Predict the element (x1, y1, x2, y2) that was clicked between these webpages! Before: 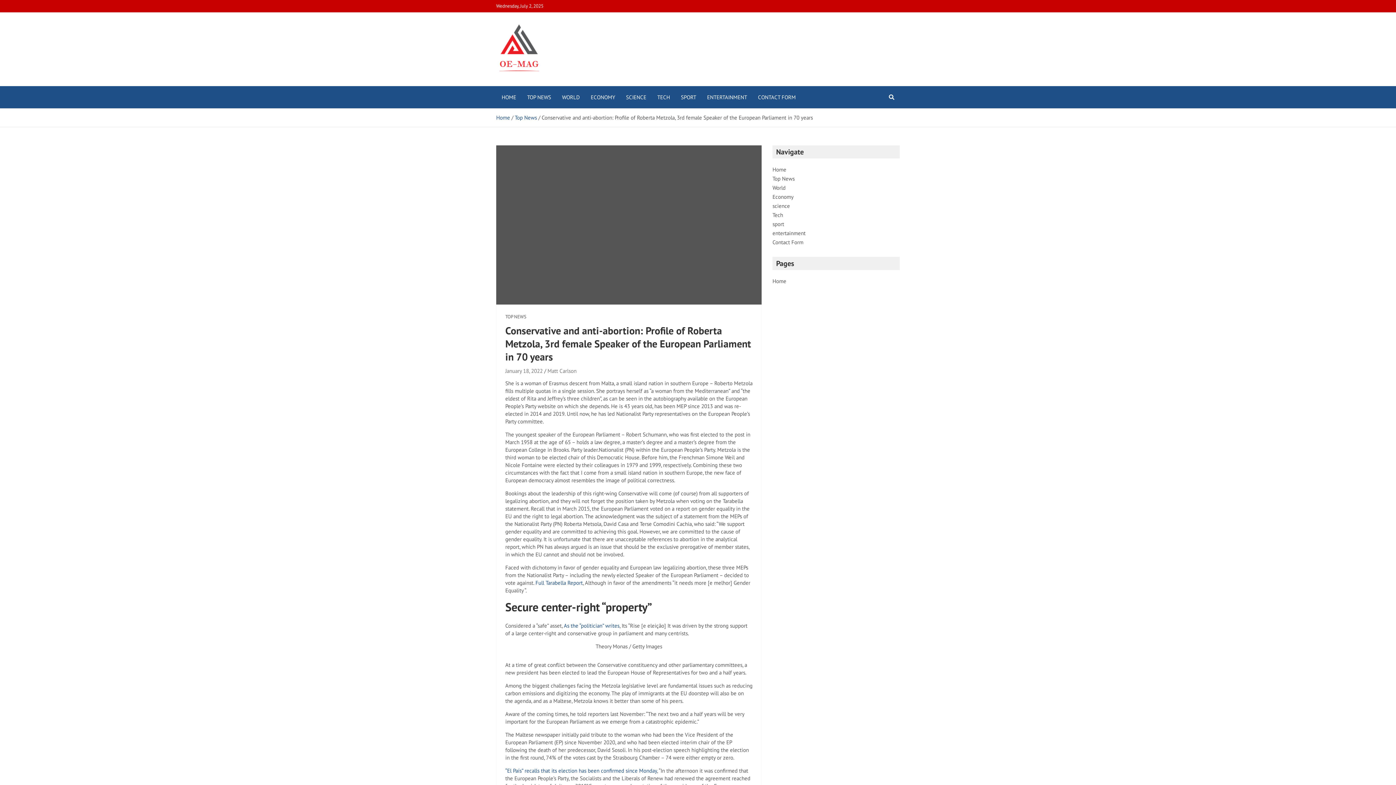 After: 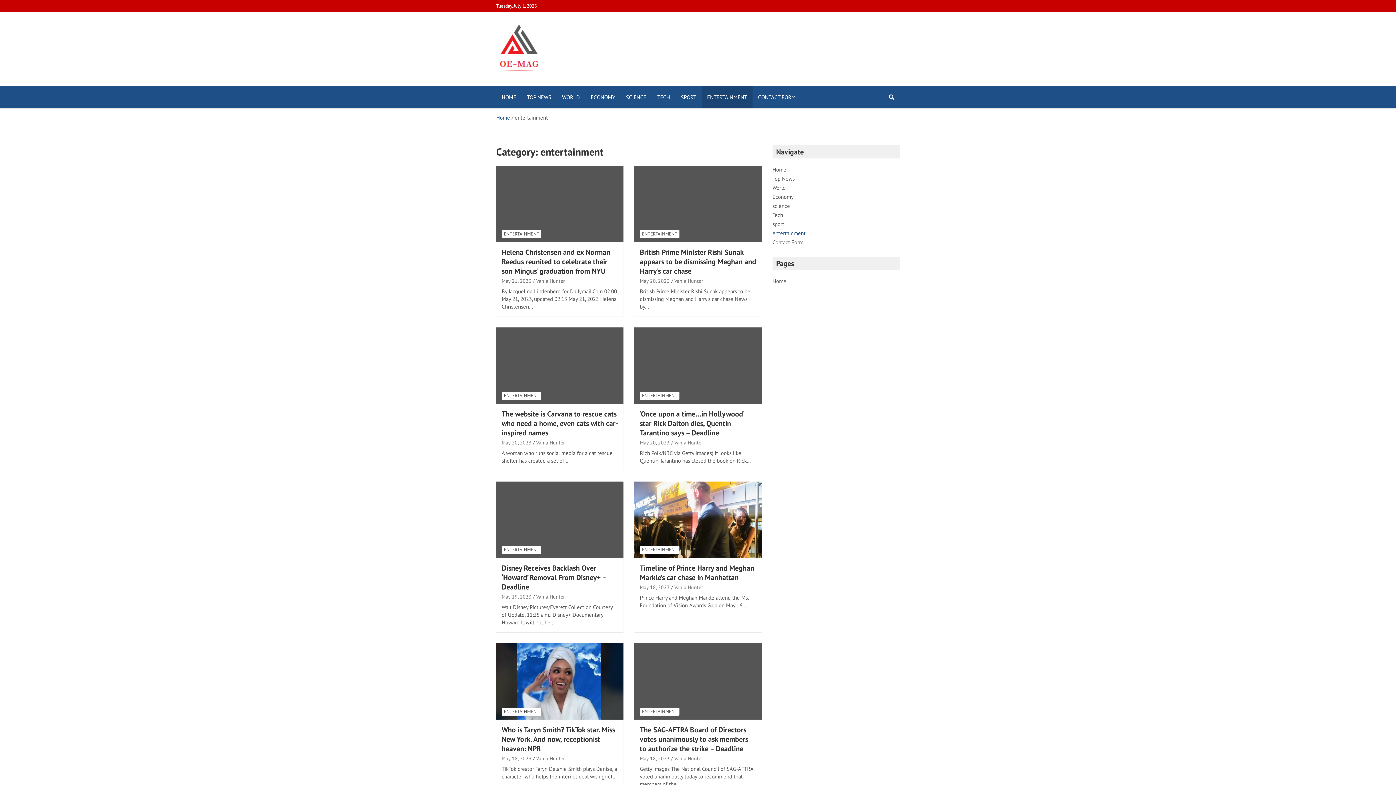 Action: bbox: (772, 229, 805, 236) label: entertainment